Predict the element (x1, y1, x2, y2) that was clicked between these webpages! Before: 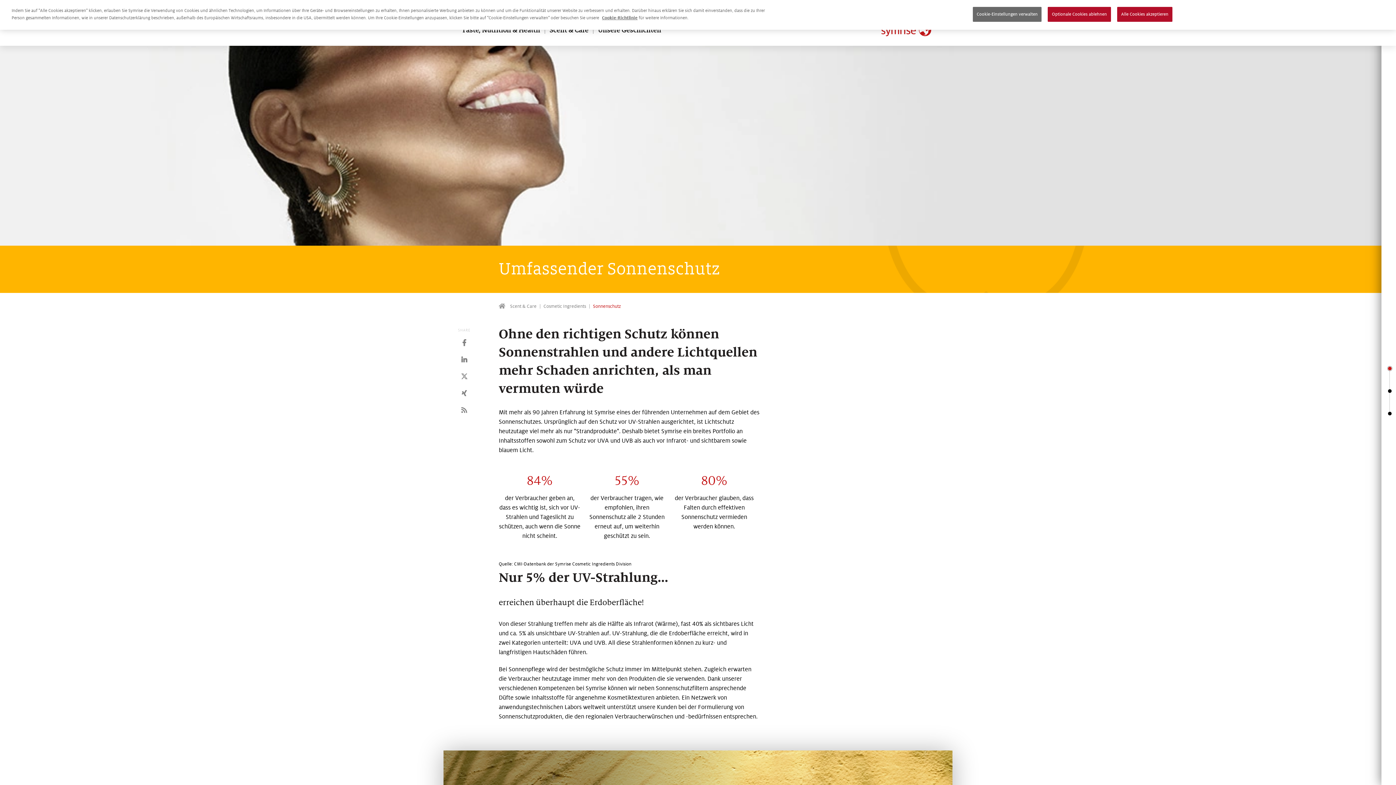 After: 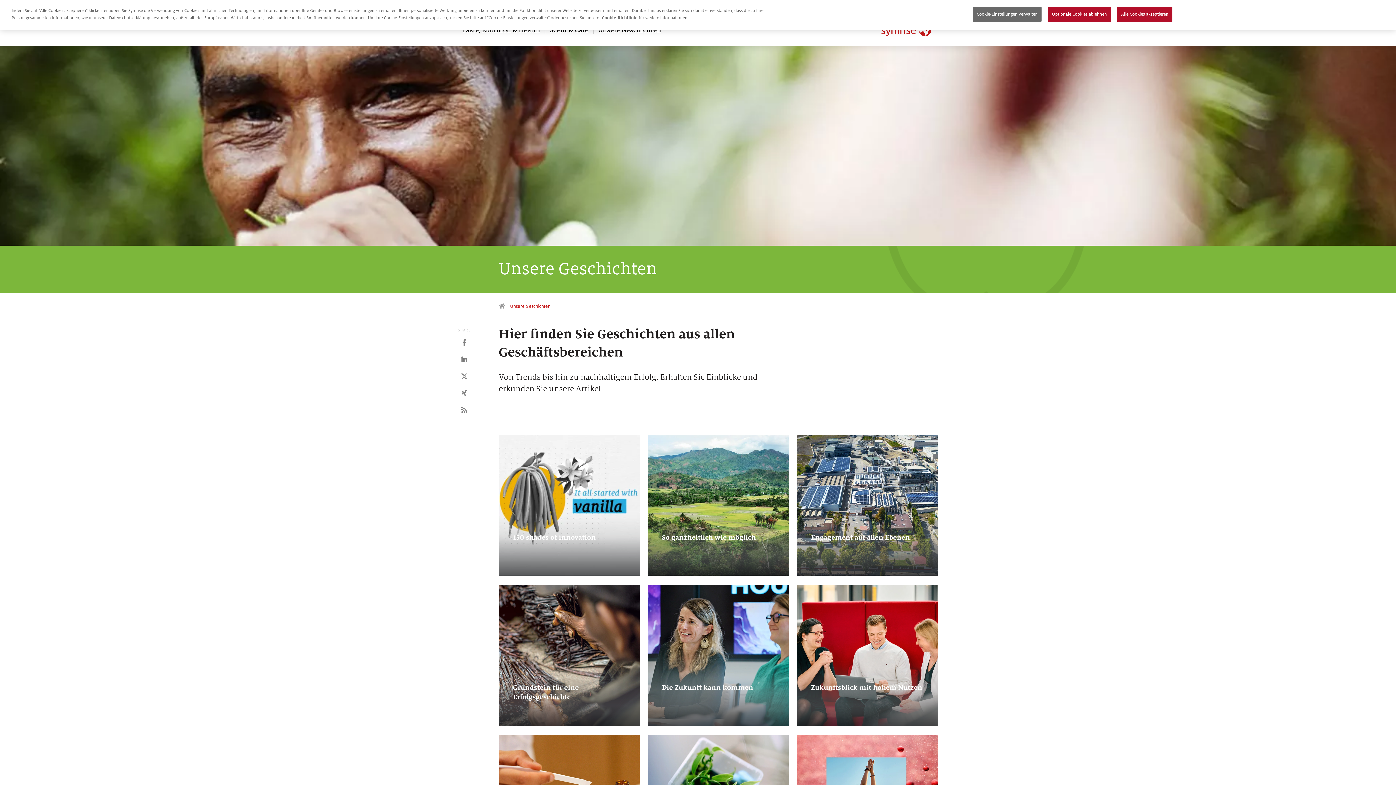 Action: label: Unsere Geschichten bbox: (594, 14, 665, 45)